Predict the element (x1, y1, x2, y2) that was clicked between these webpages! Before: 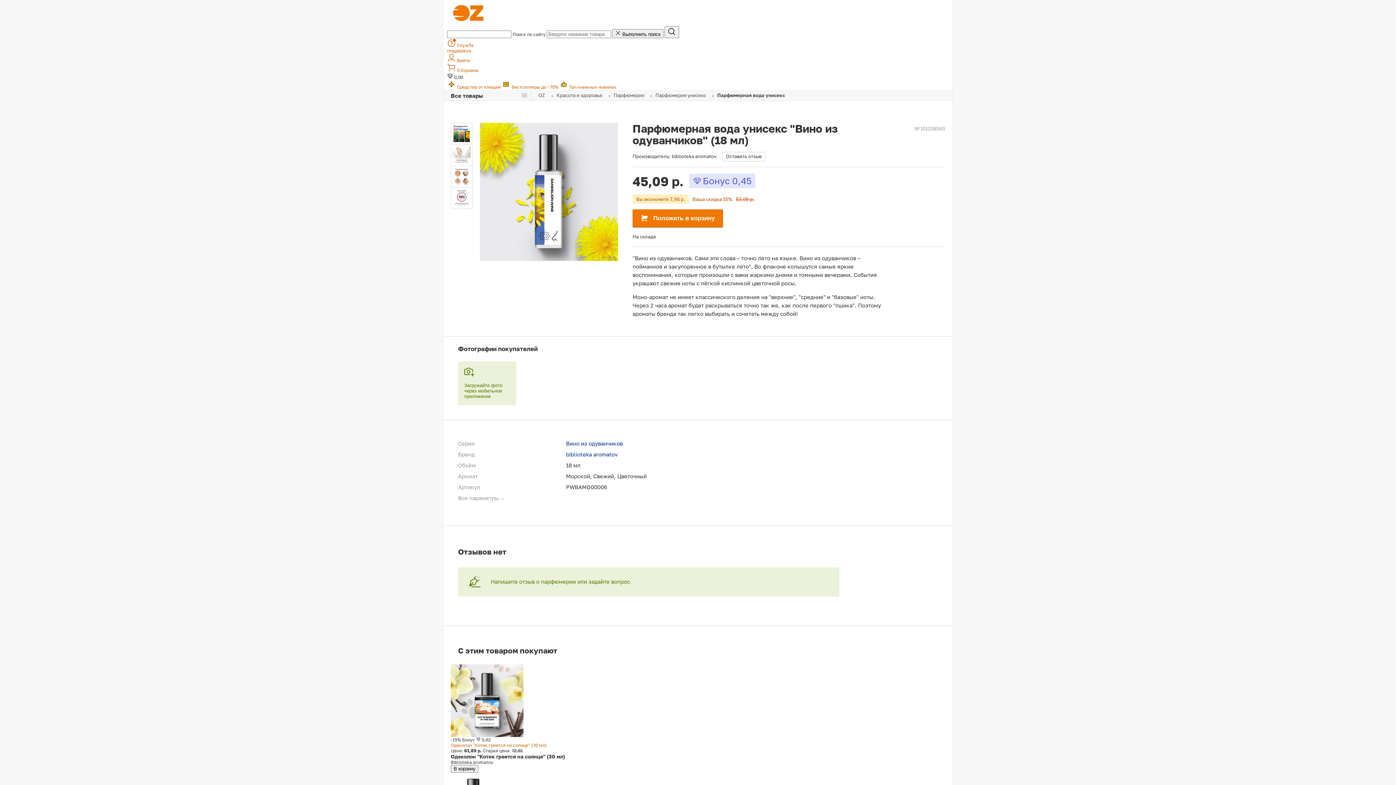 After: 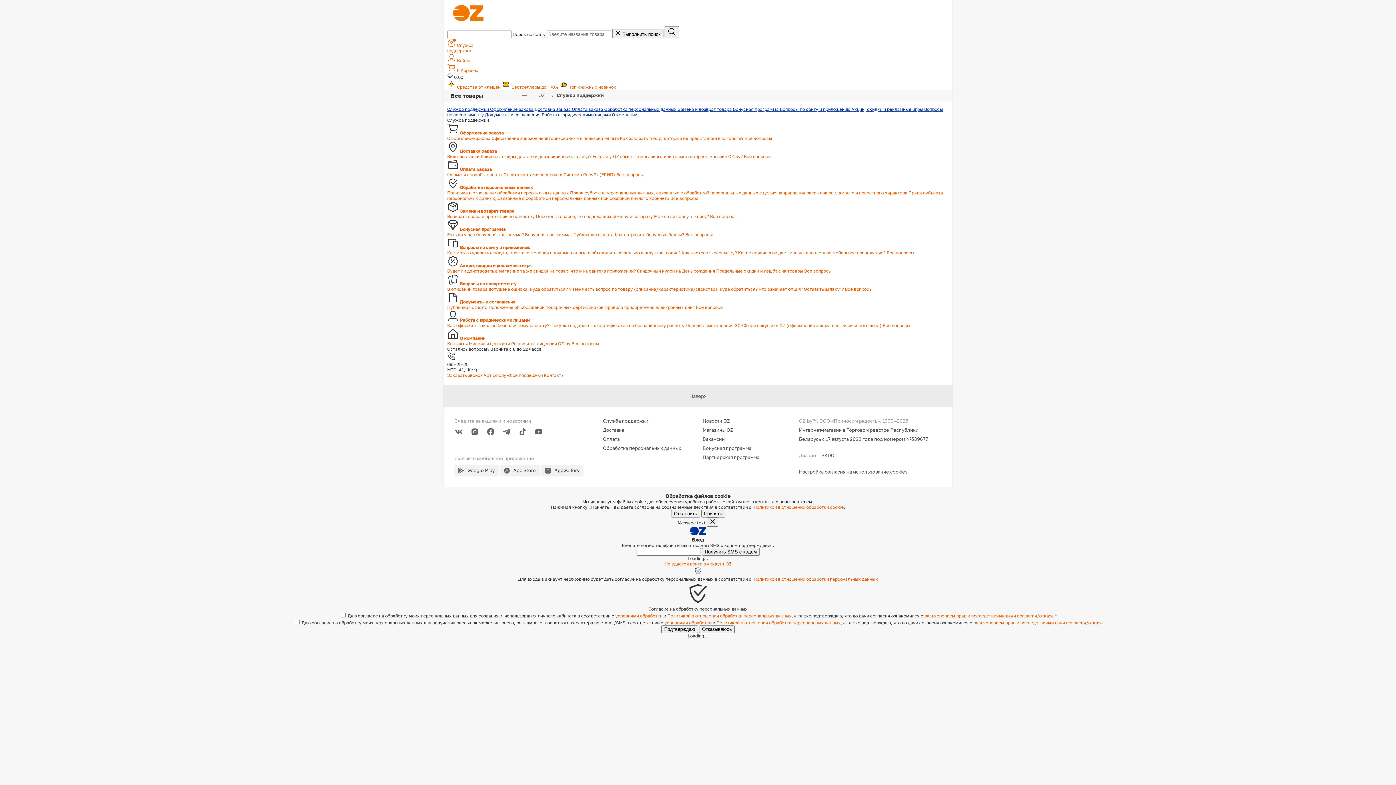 Action: label:  Служба
поддержки bbox: (447, 42, 473, 53)